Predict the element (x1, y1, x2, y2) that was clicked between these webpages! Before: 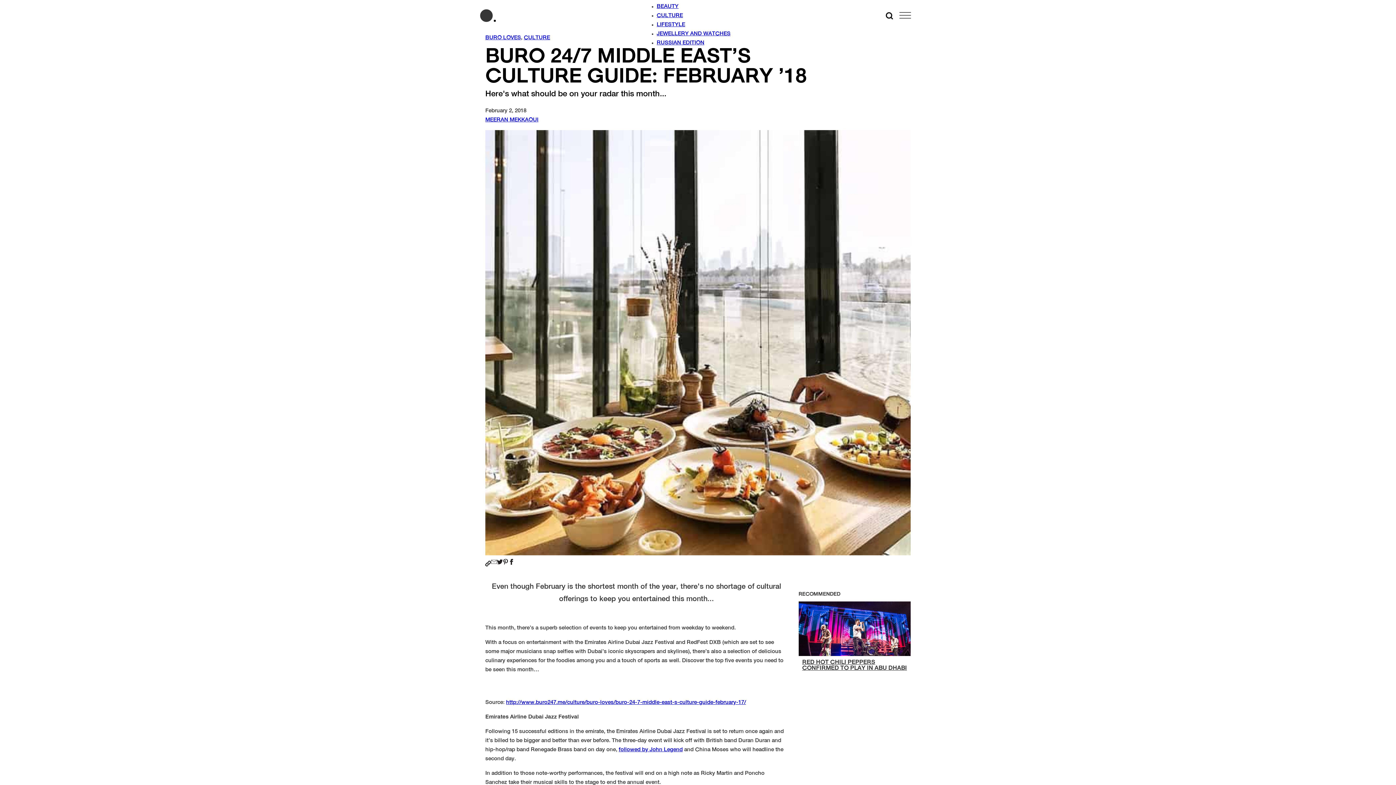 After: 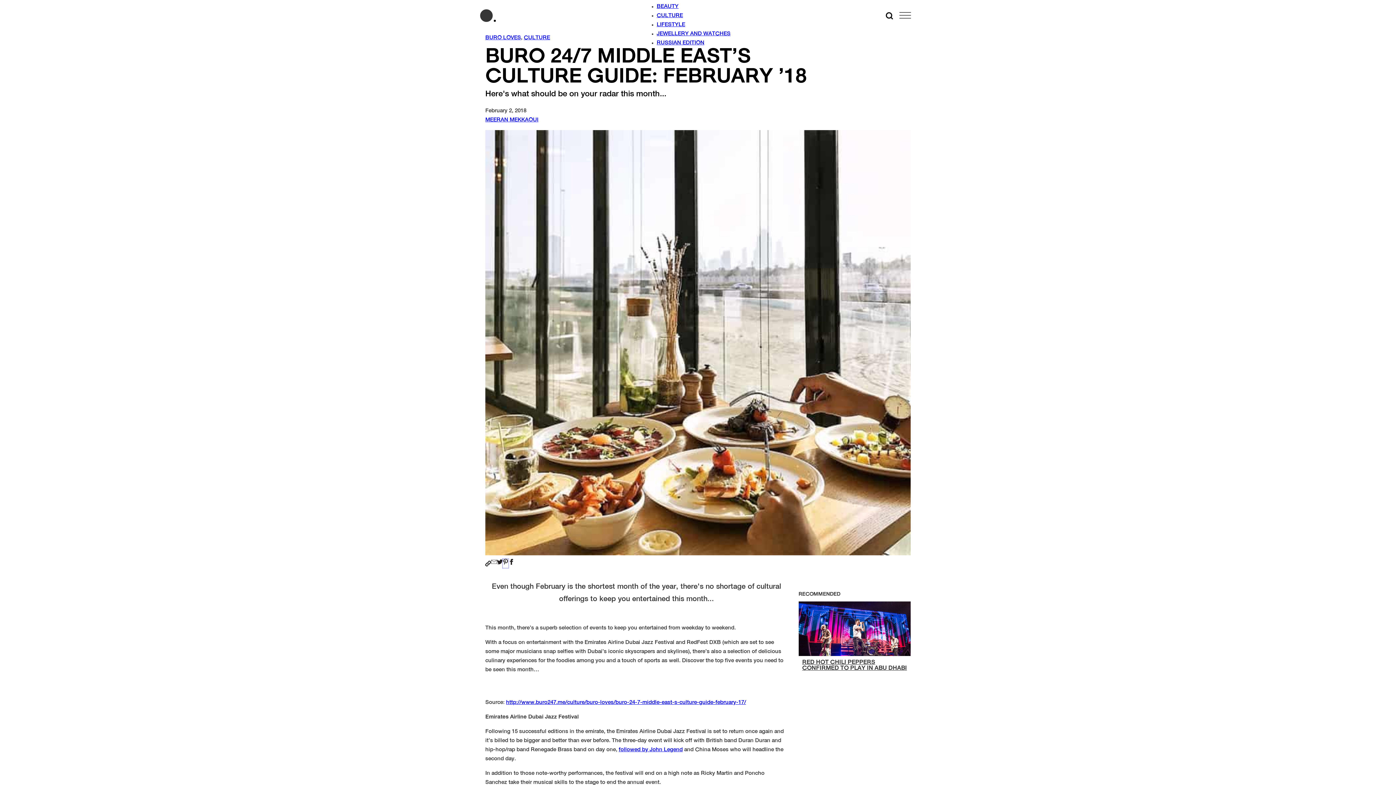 Action: bbox: (502, 559, 508, 568)